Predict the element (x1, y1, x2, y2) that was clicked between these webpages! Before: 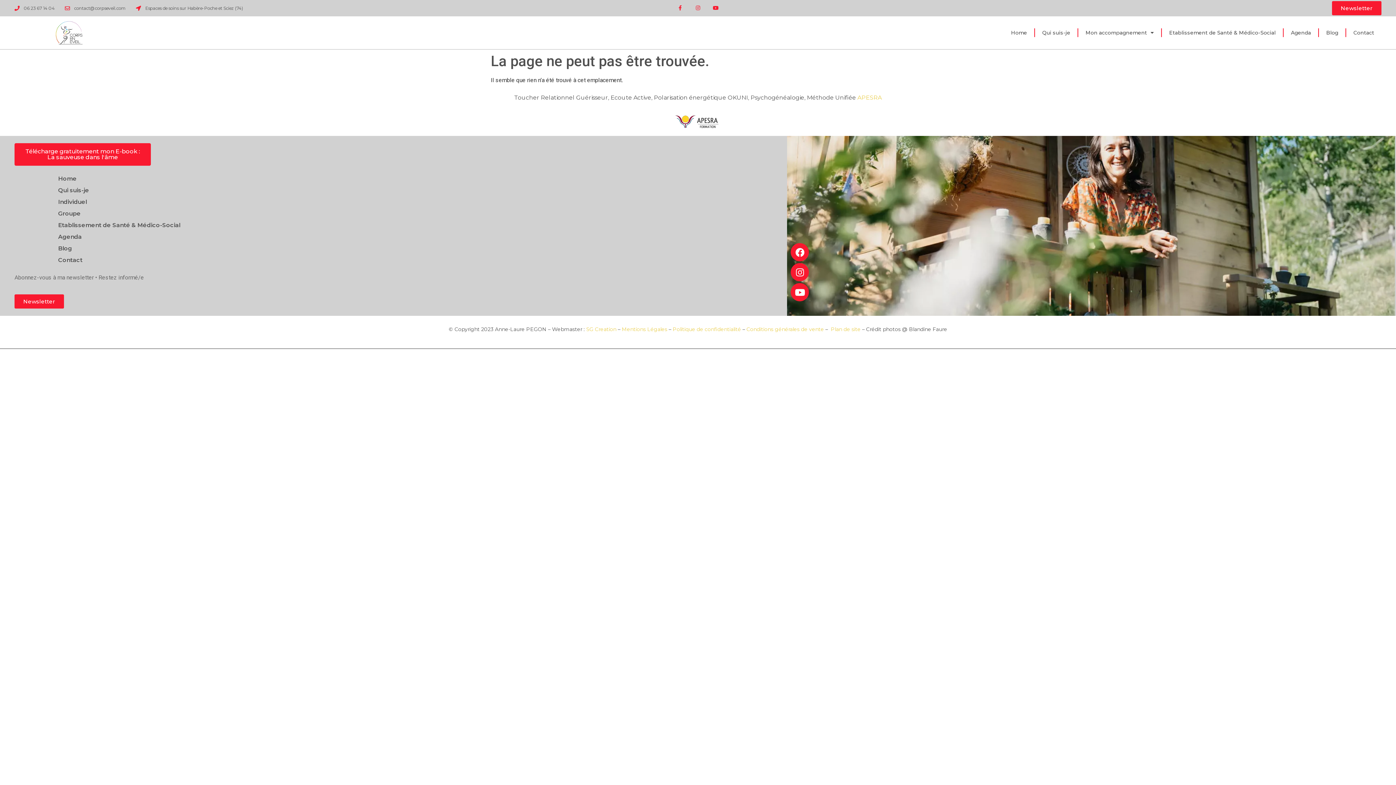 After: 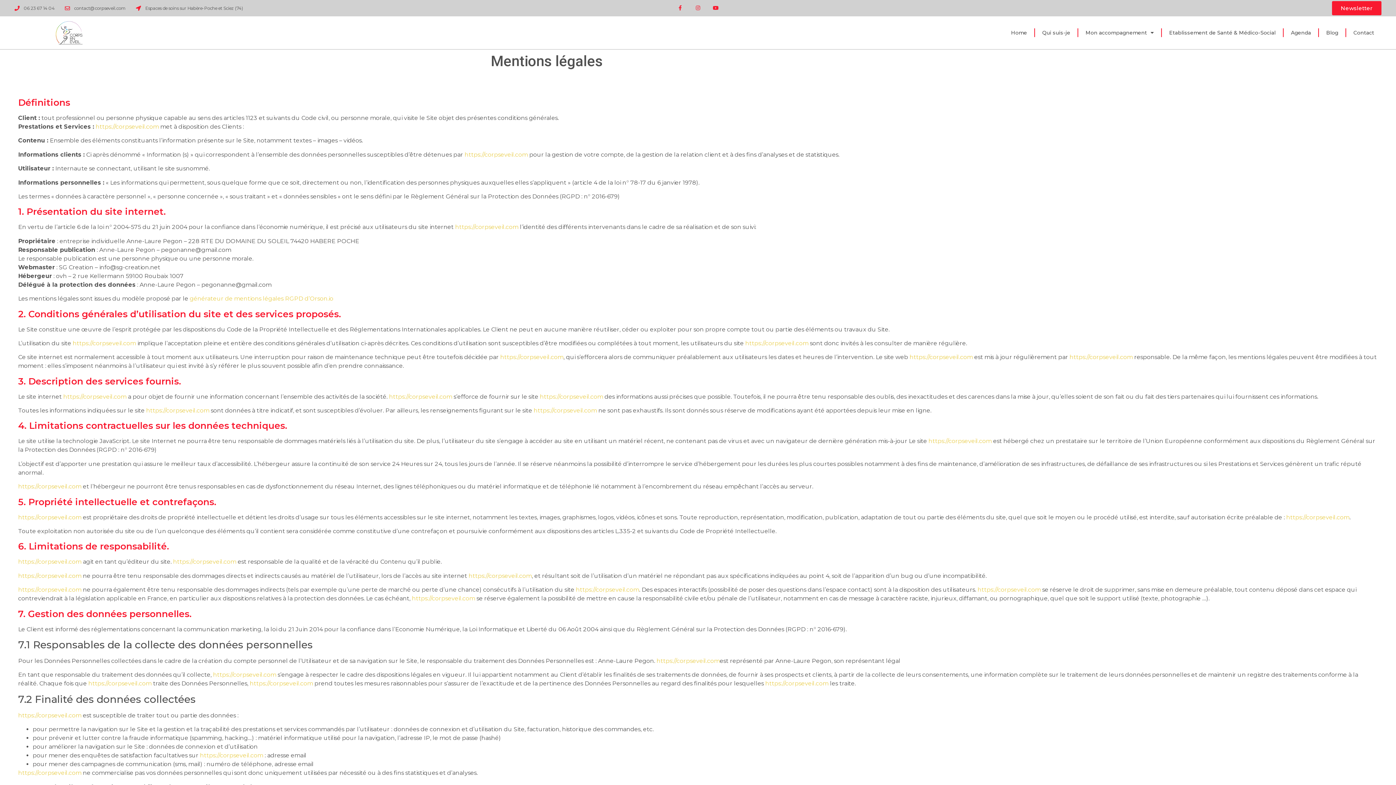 Action: label: Mentions Légales bbox: (622, 326, 667, 332)